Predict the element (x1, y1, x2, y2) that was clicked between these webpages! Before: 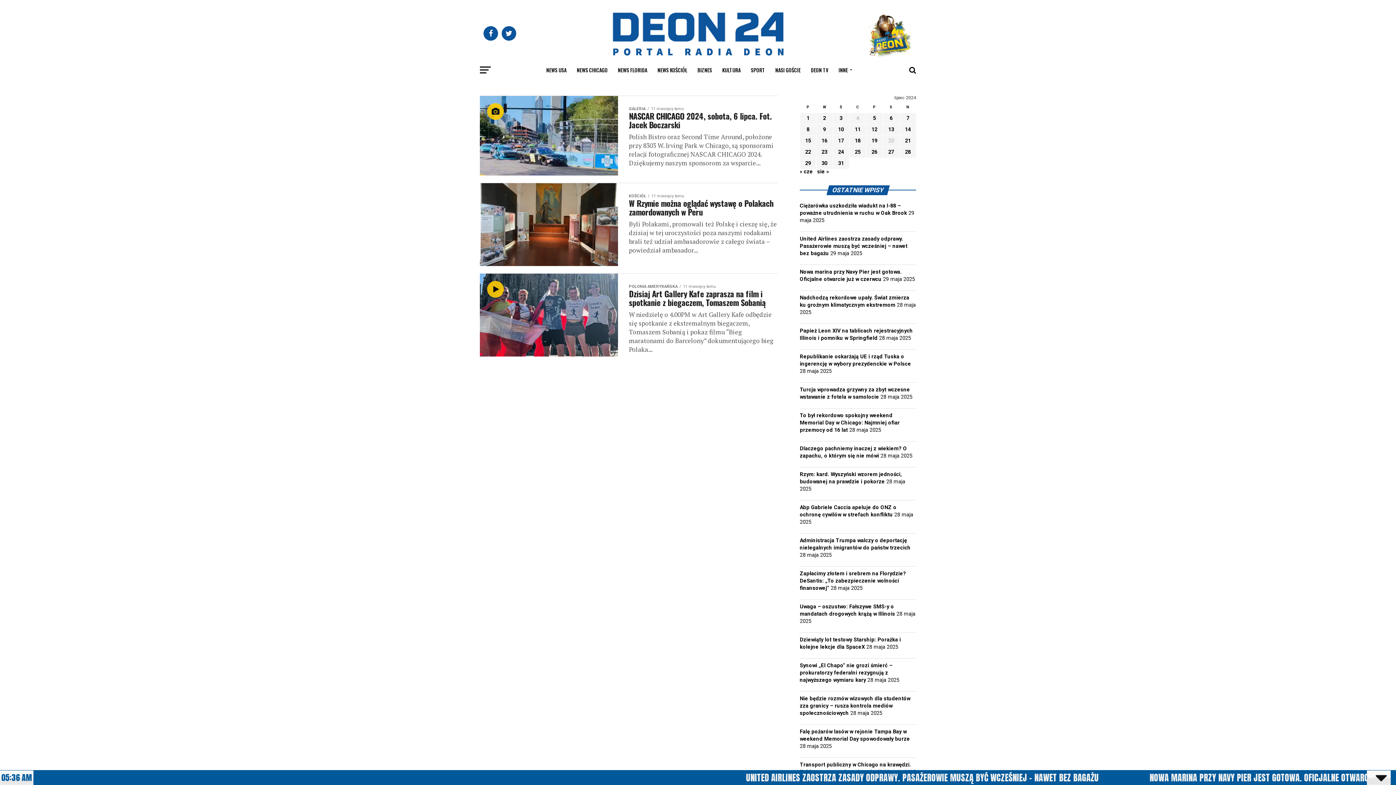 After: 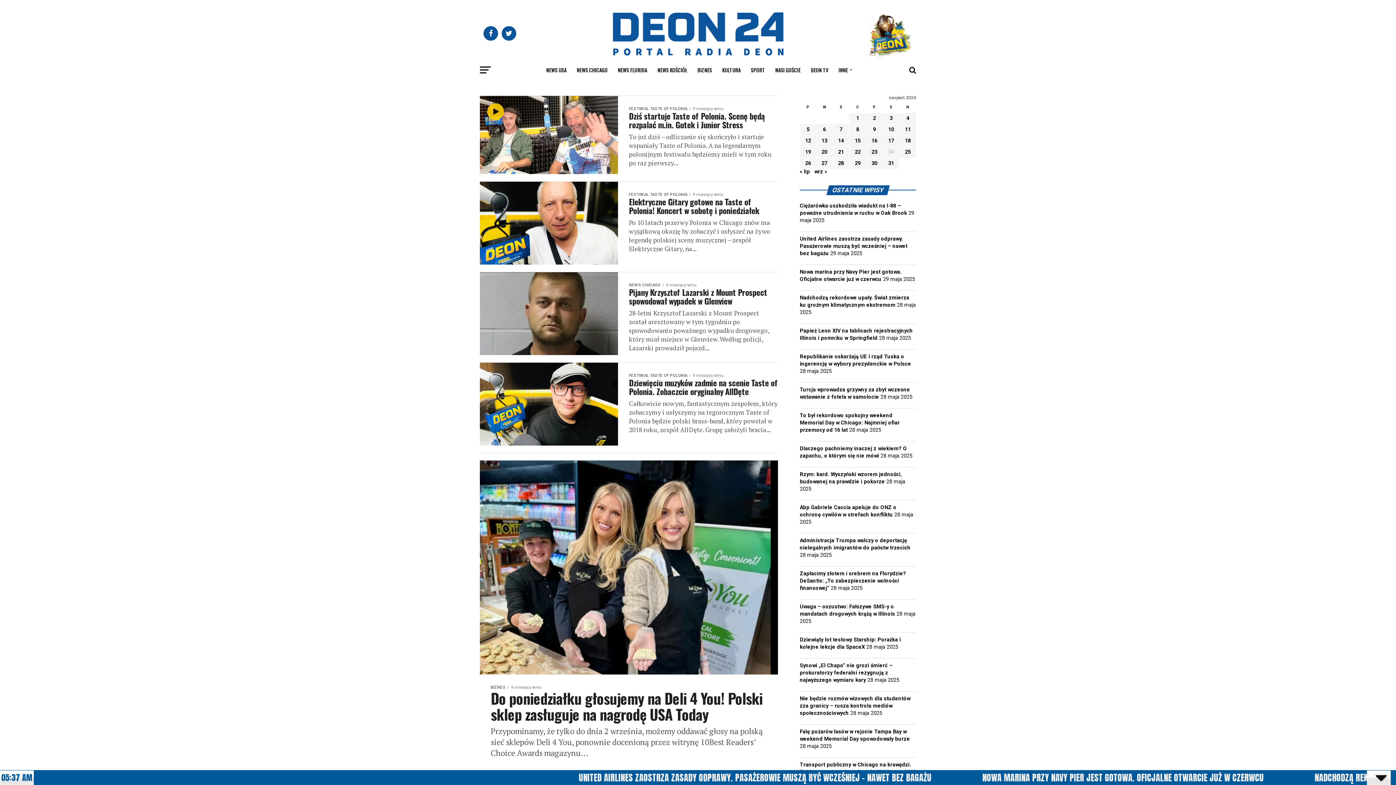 Action: label: sie » bbox: (817, 168, 829, 174)